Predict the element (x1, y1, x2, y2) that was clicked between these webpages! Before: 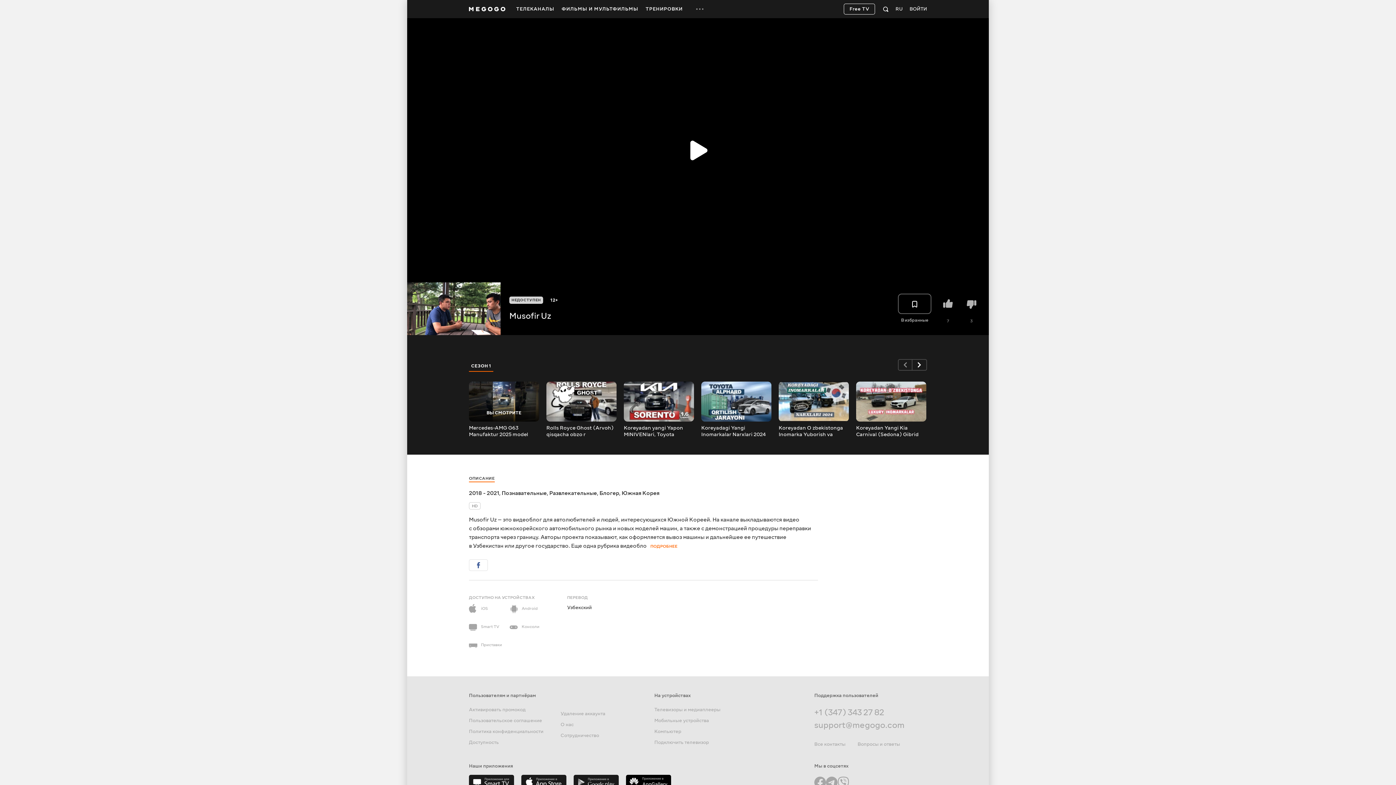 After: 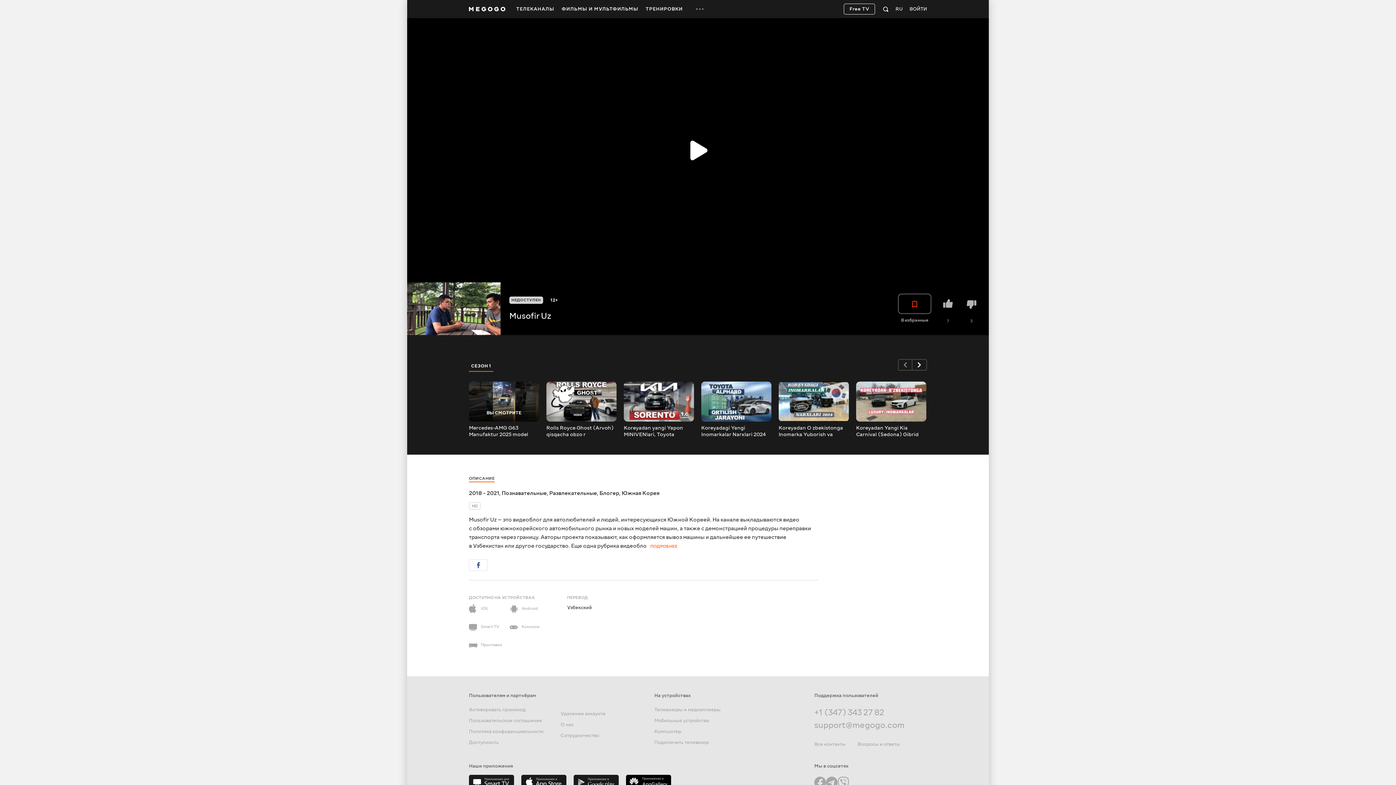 Action: bbox: (898, 293, 931, 314)